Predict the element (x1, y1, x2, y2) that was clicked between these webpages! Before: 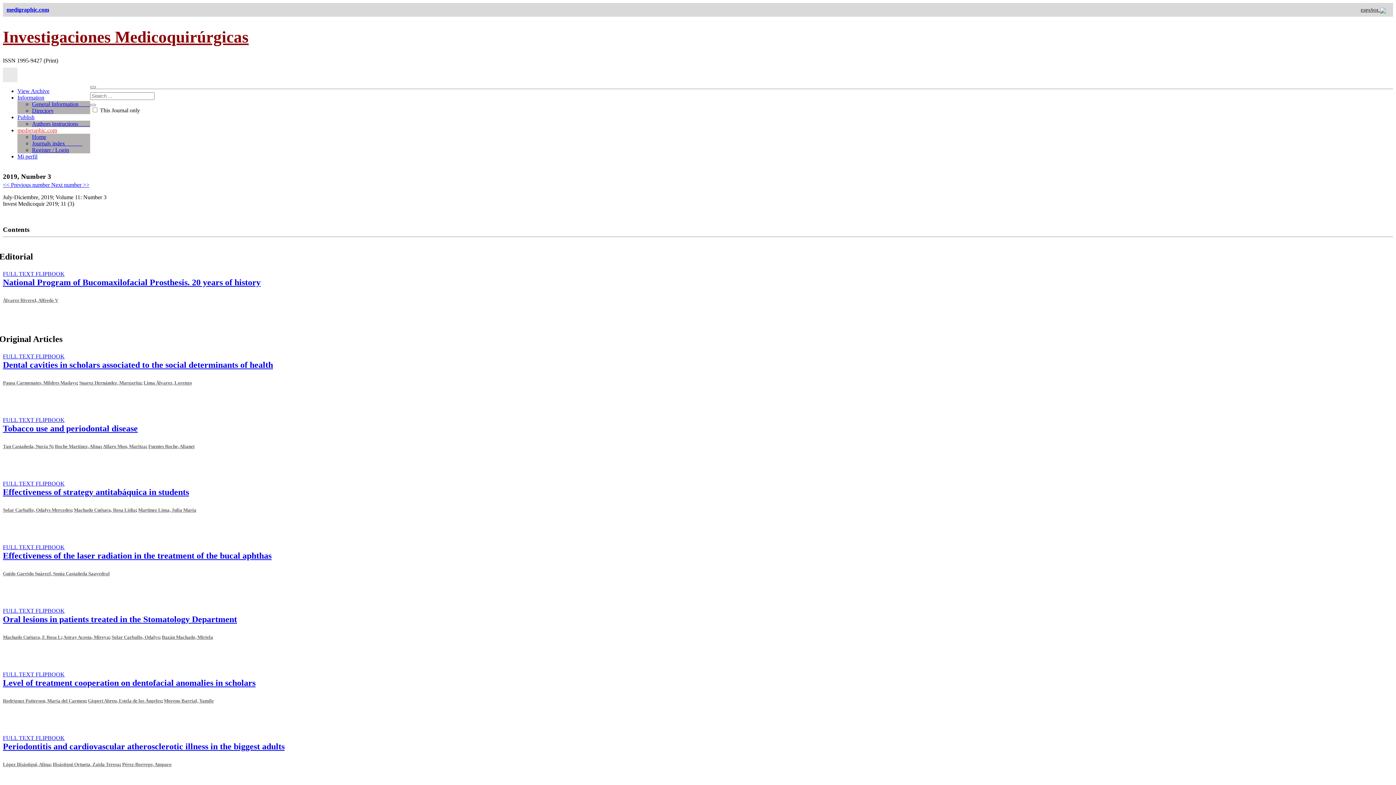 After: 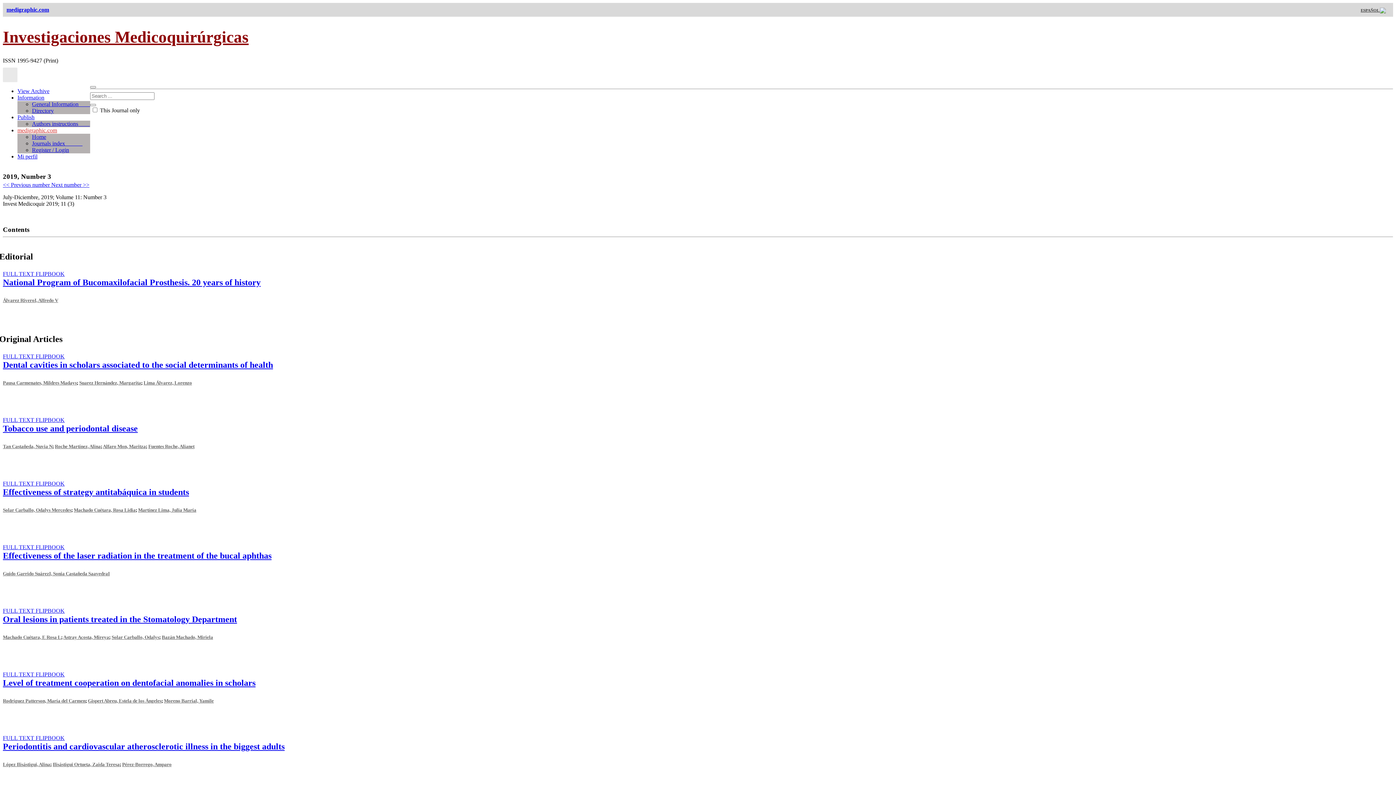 Action: bbox: (2, 671, 35, 677) label: FULL TEXT 